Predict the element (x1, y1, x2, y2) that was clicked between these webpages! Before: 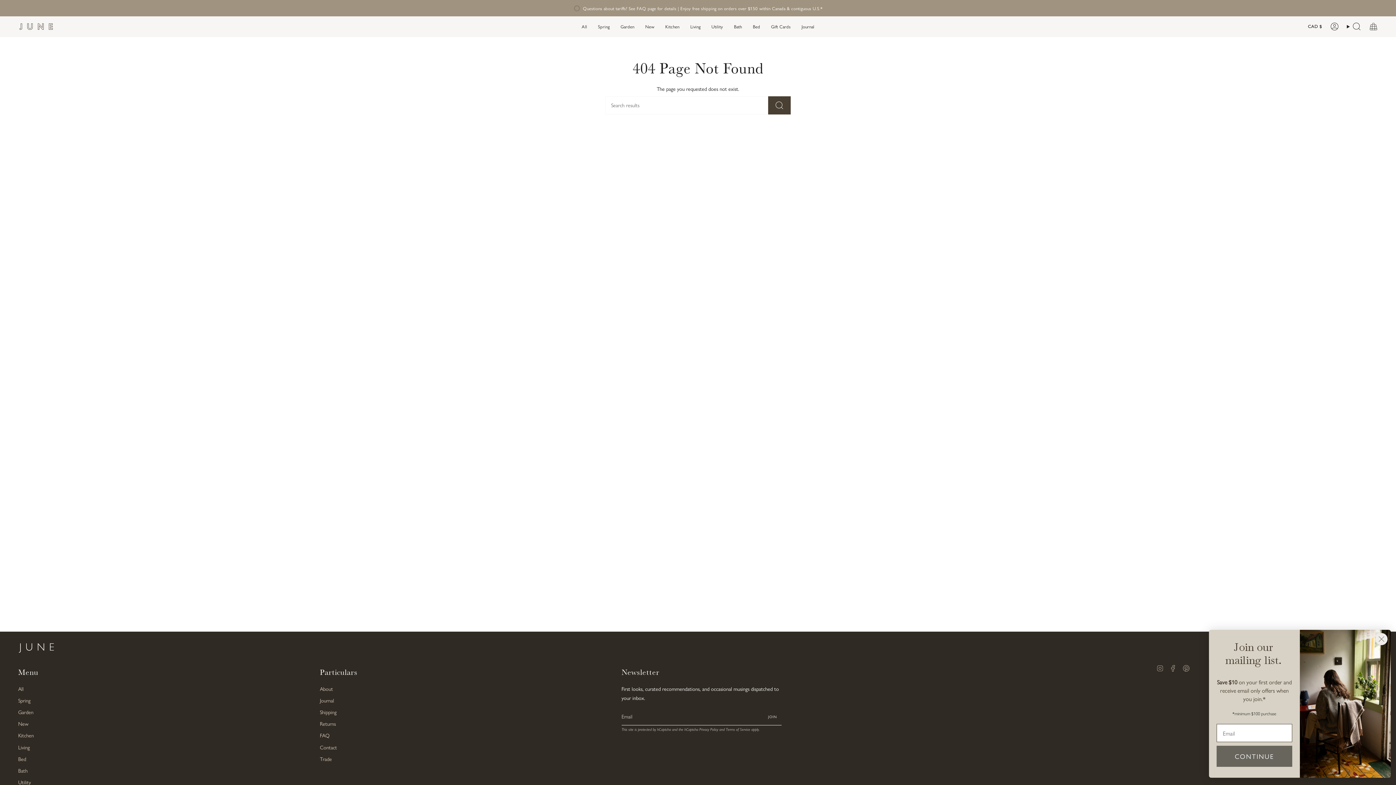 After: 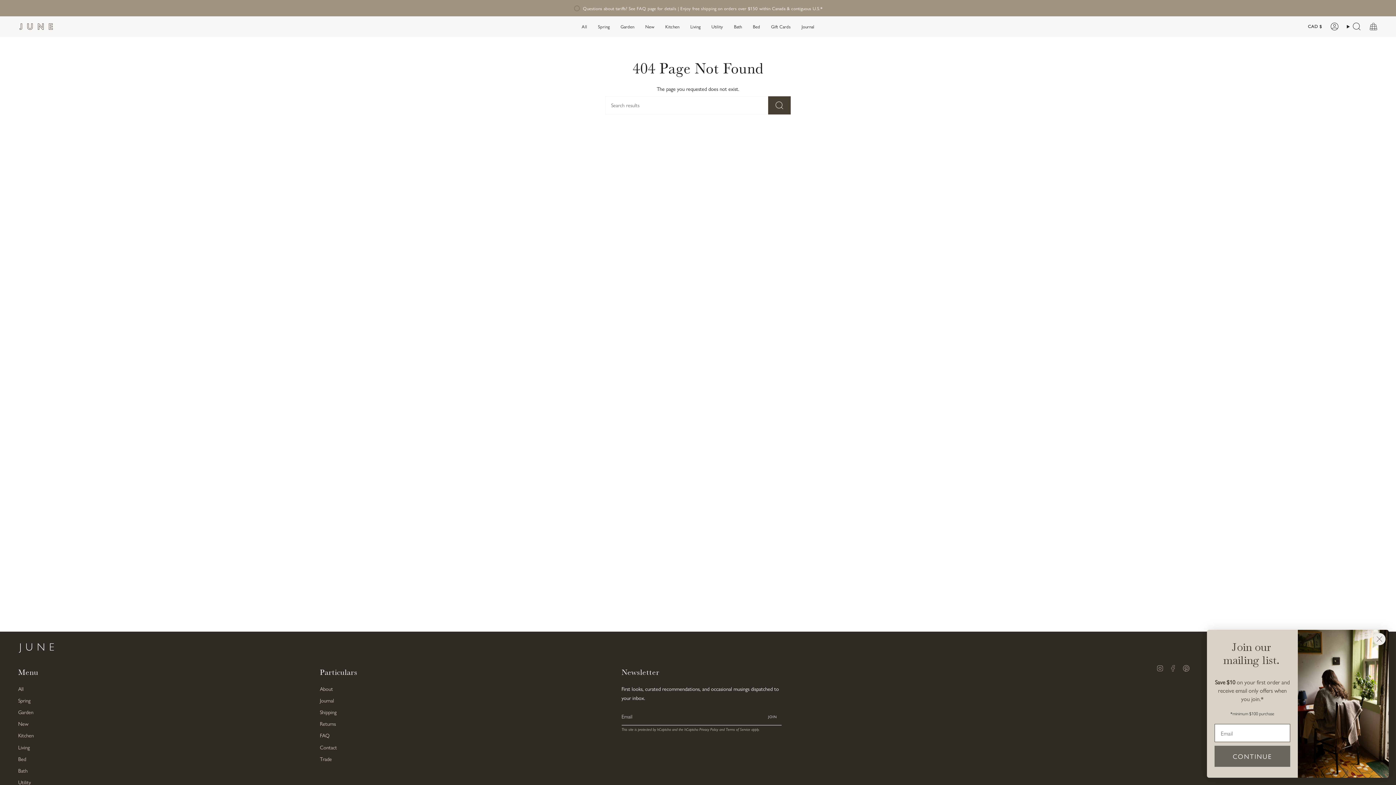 Action: label: Facebook bbox: (1169, 664, 1176, 671)